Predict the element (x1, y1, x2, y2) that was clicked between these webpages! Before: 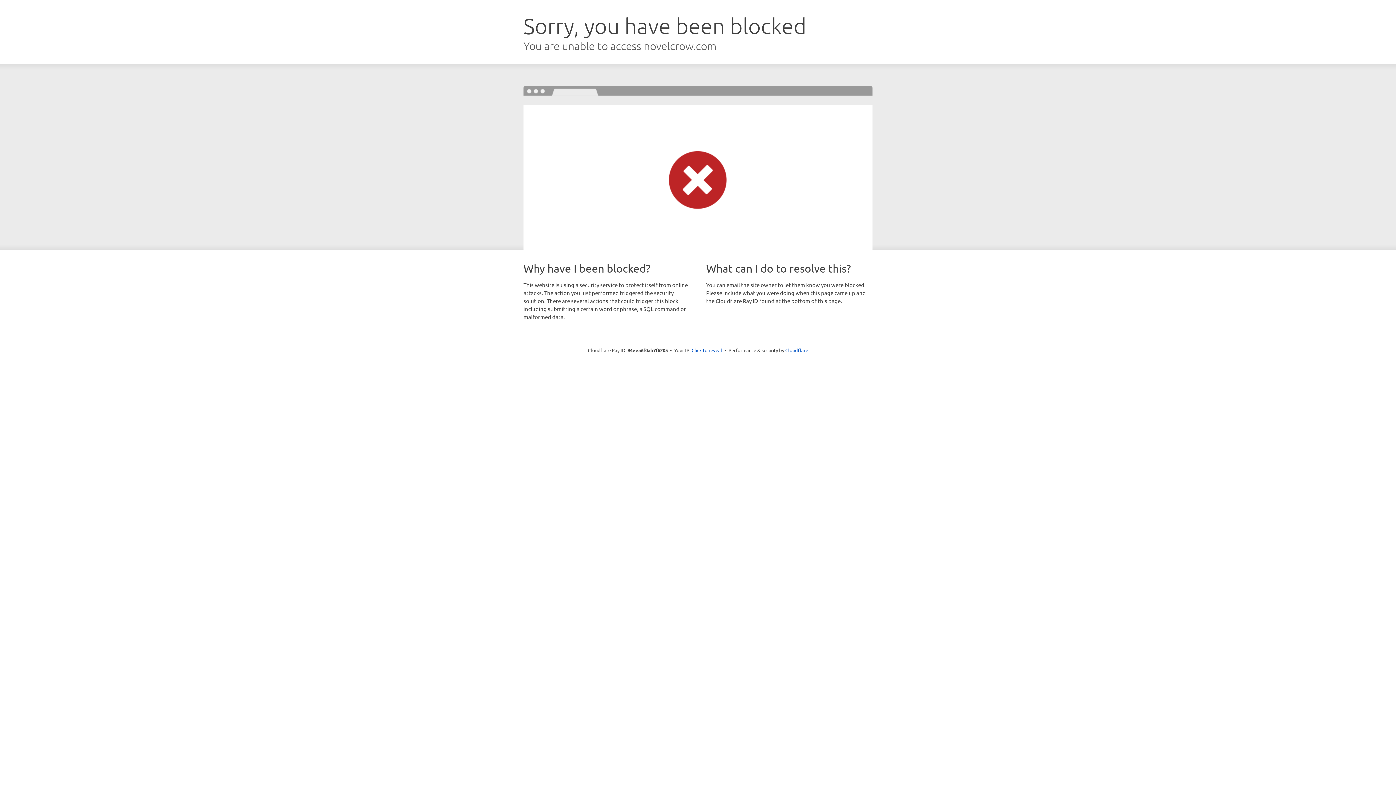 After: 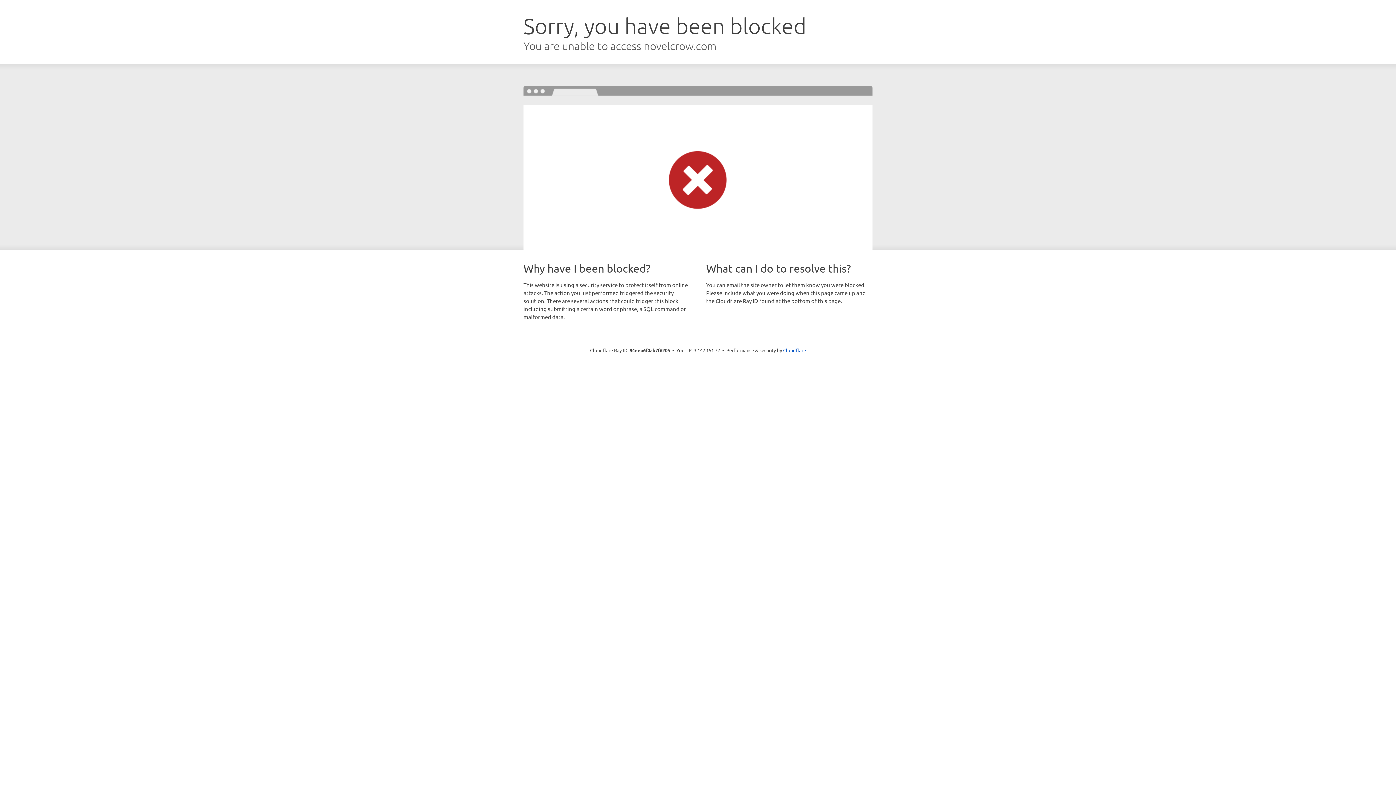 Action: label: Click to reveal bbox: (691, 346, 722, 353)